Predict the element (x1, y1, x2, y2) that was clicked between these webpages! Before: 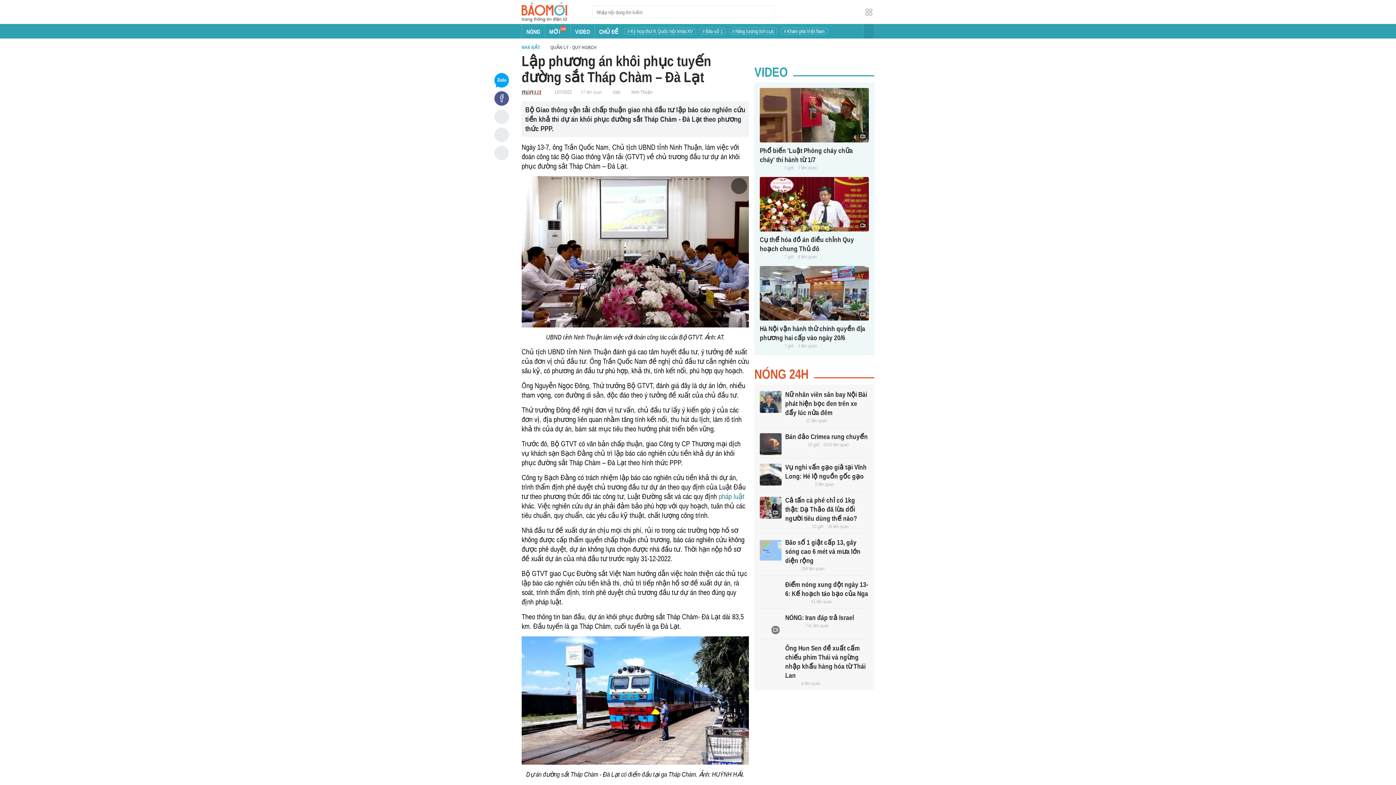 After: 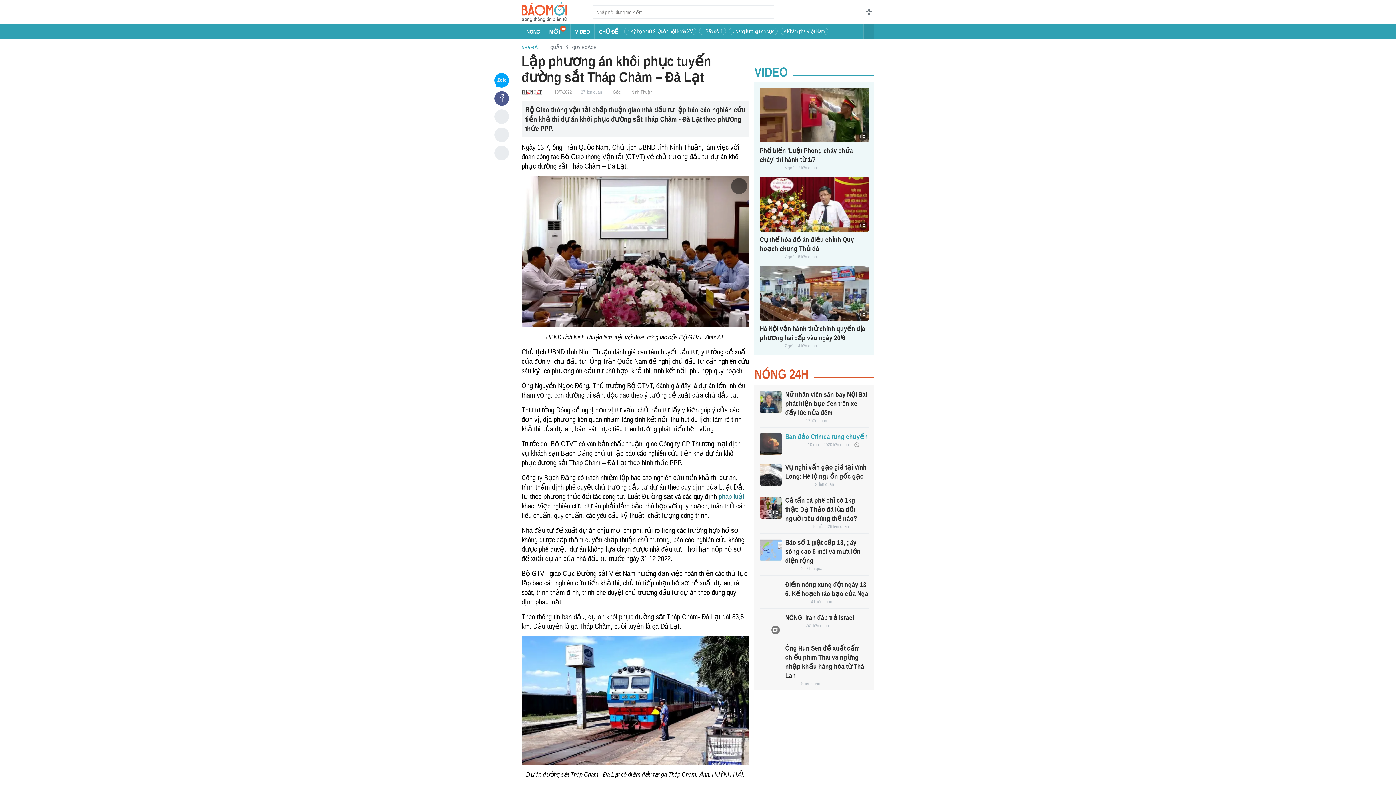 Action: label: Bán đảo Crimea rung chuyển bbox: (785, 432, 868, 440)